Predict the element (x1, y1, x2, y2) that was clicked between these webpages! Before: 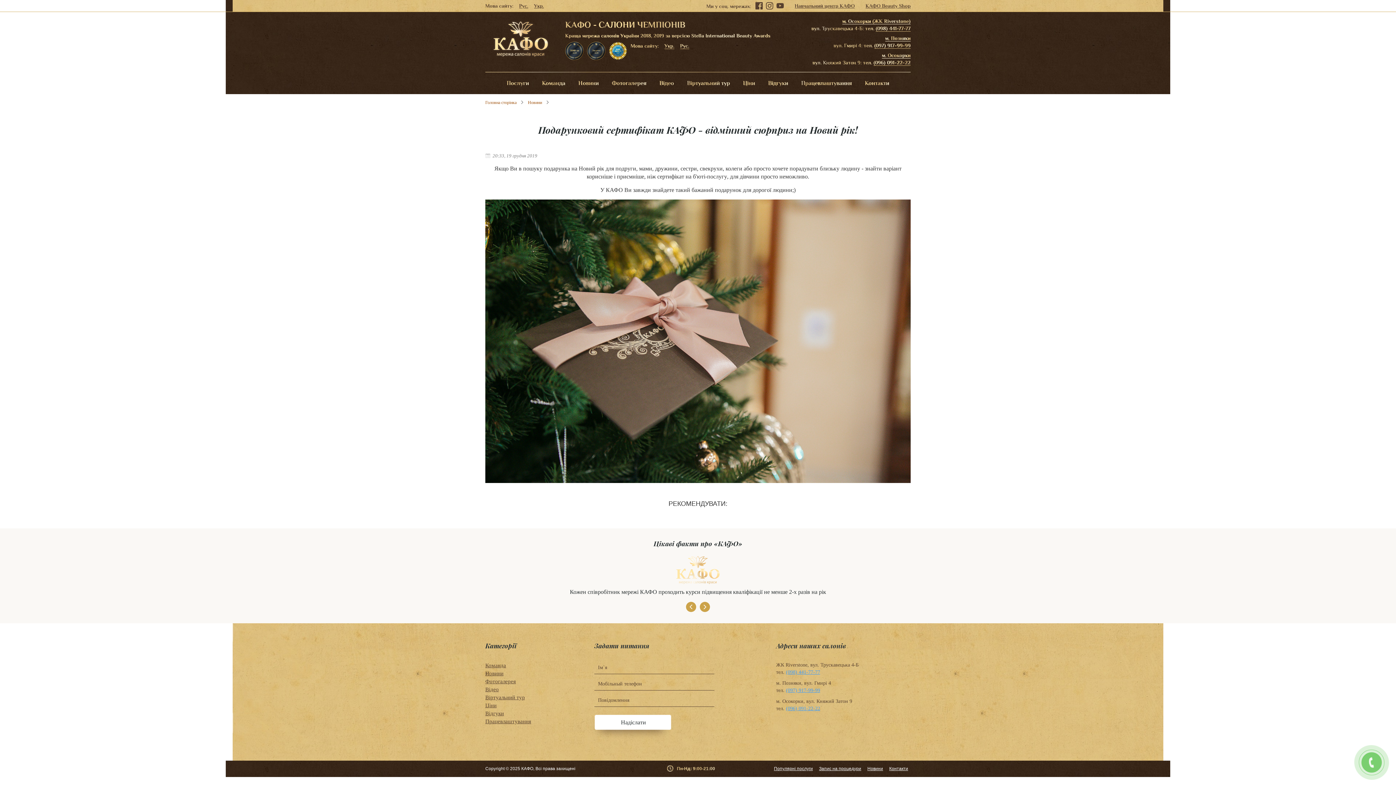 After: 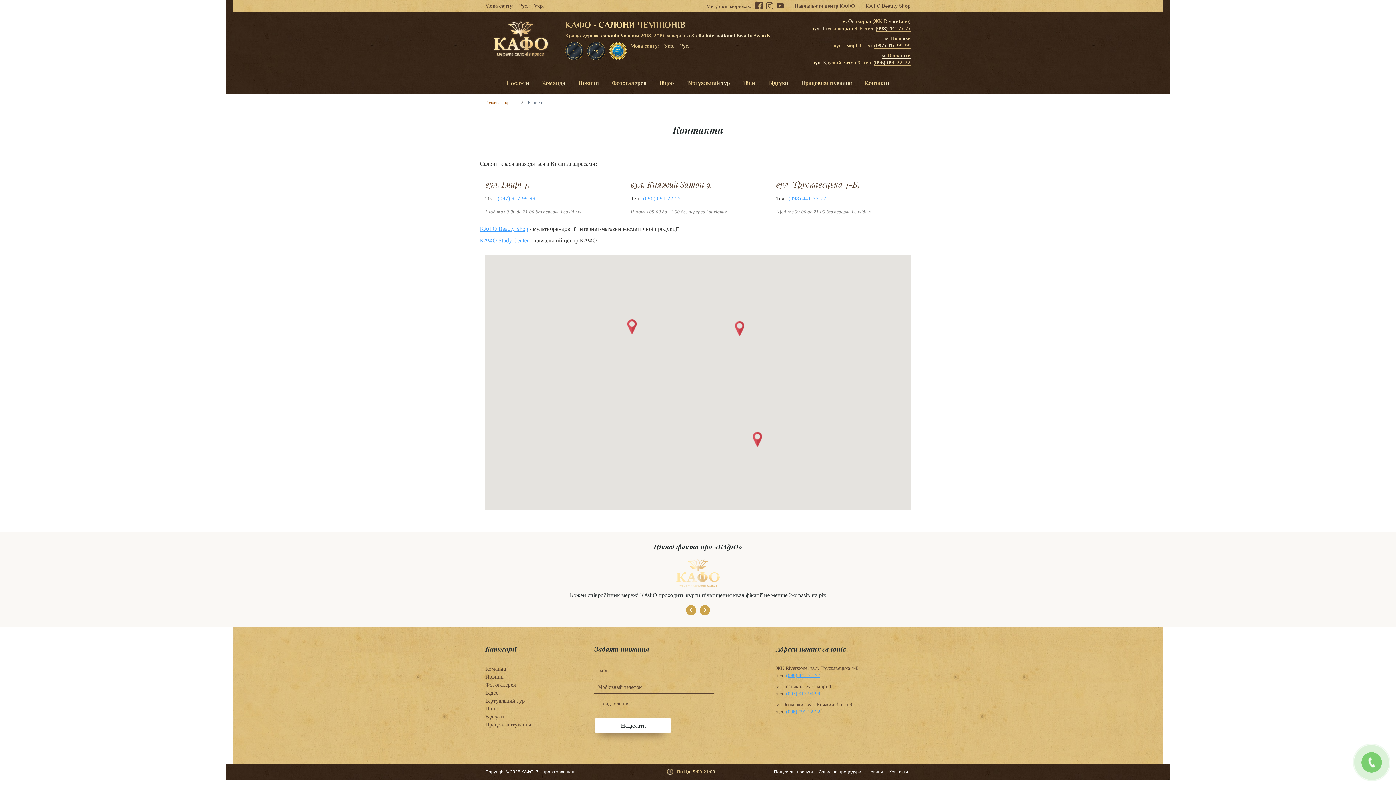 Action: label: Запис на процедури bbox: (819, 766, 861, 771)